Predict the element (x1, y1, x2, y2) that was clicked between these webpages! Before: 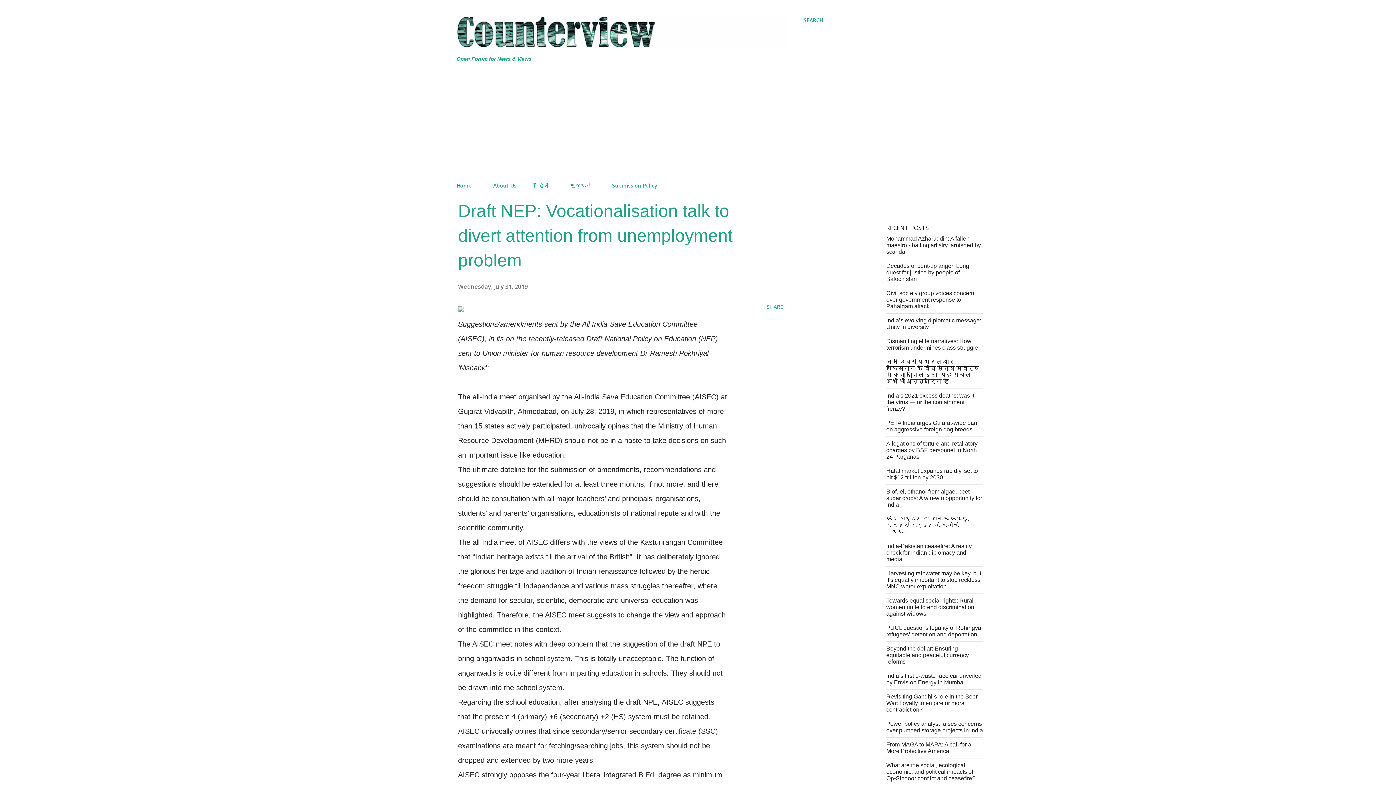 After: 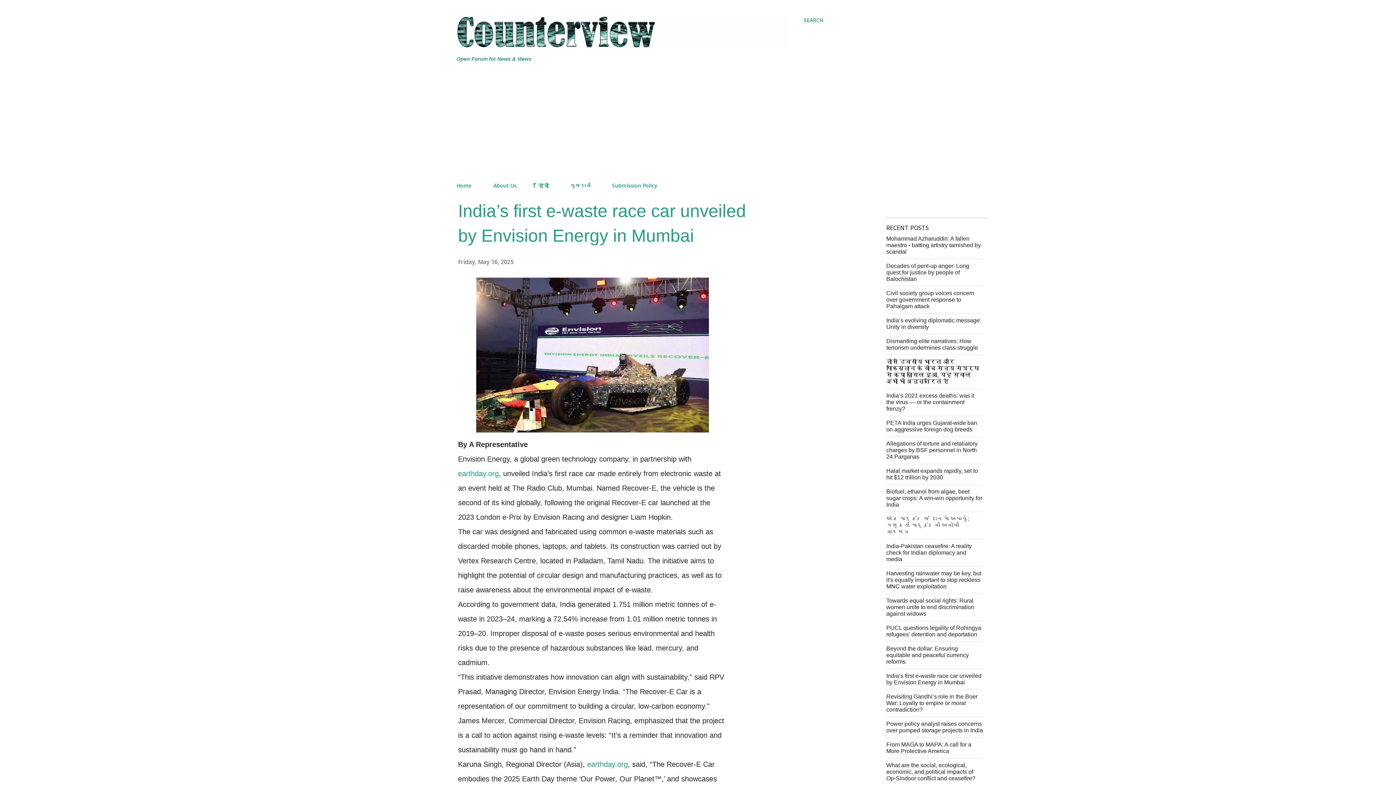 Action: label: India’s first e-waste race car unveiled by Envision Energy in Mumbai bbox: (886, 672, 981, 685)